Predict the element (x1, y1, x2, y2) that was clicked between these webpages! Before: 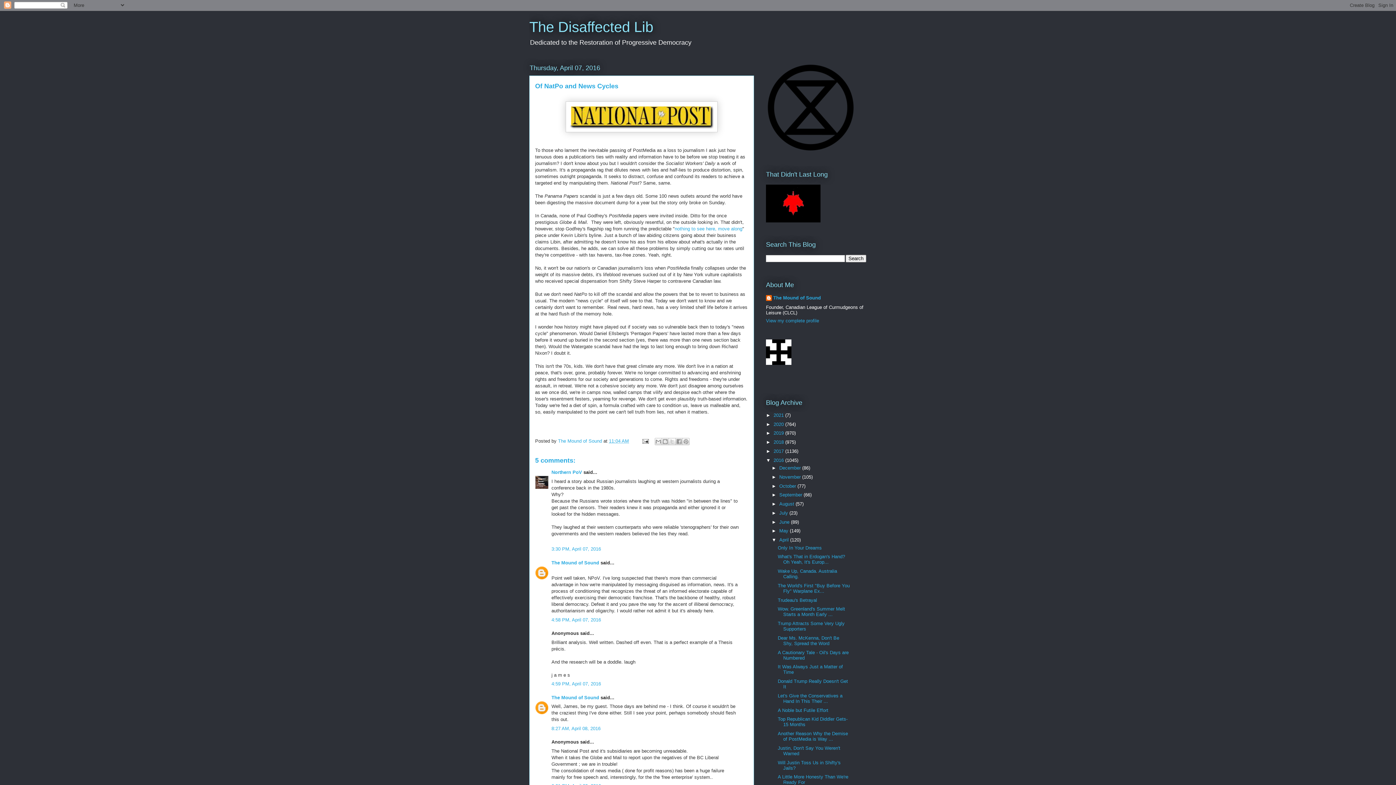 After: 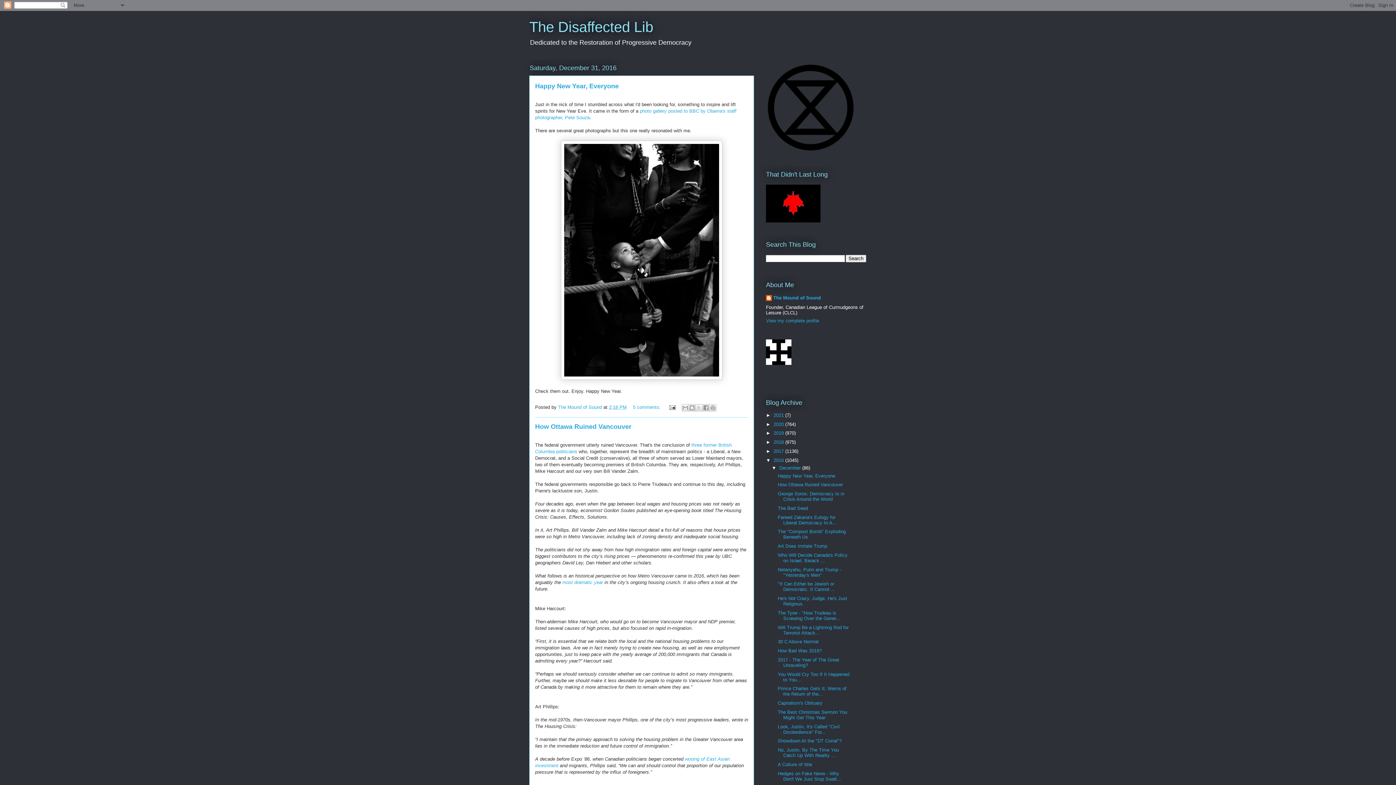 Action: bbox: (779, 465, 802, 470) label: December 